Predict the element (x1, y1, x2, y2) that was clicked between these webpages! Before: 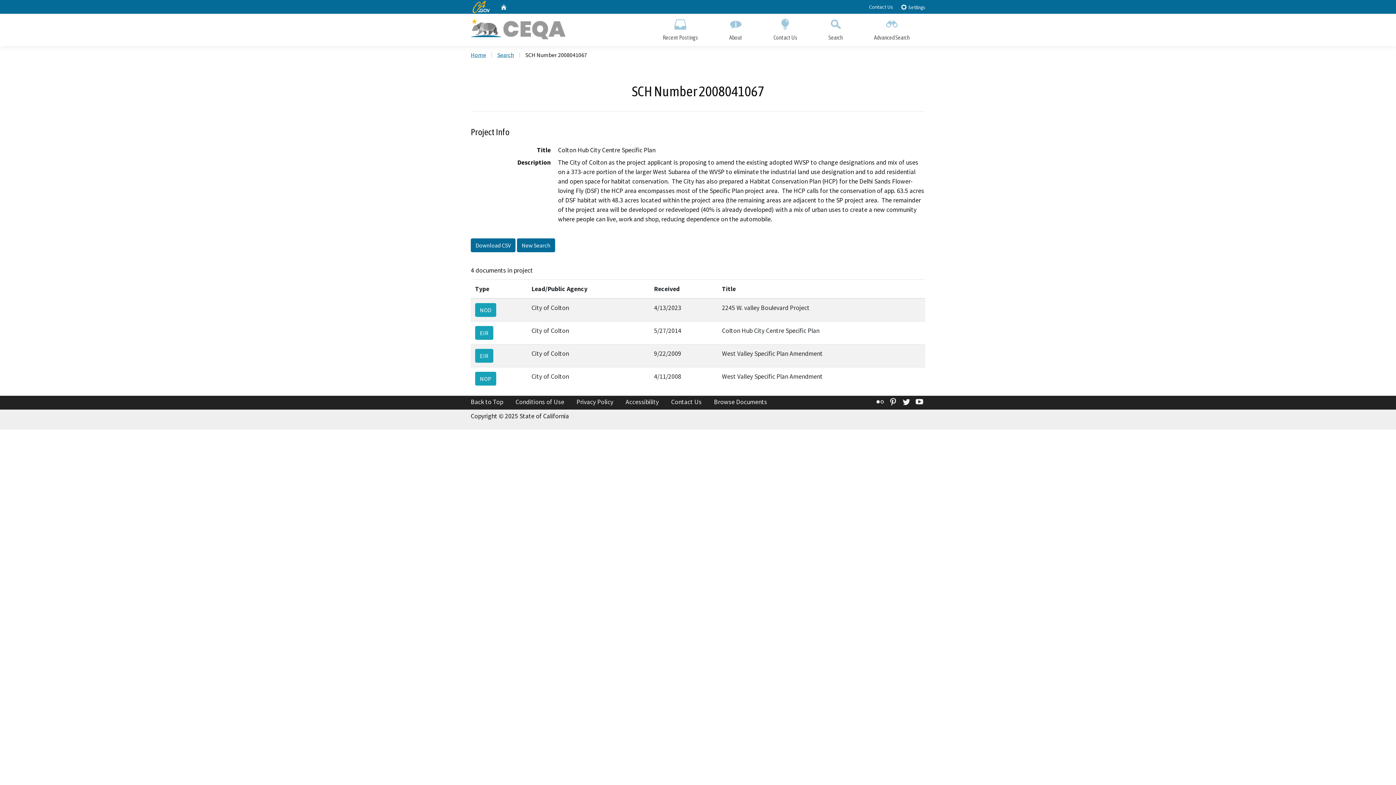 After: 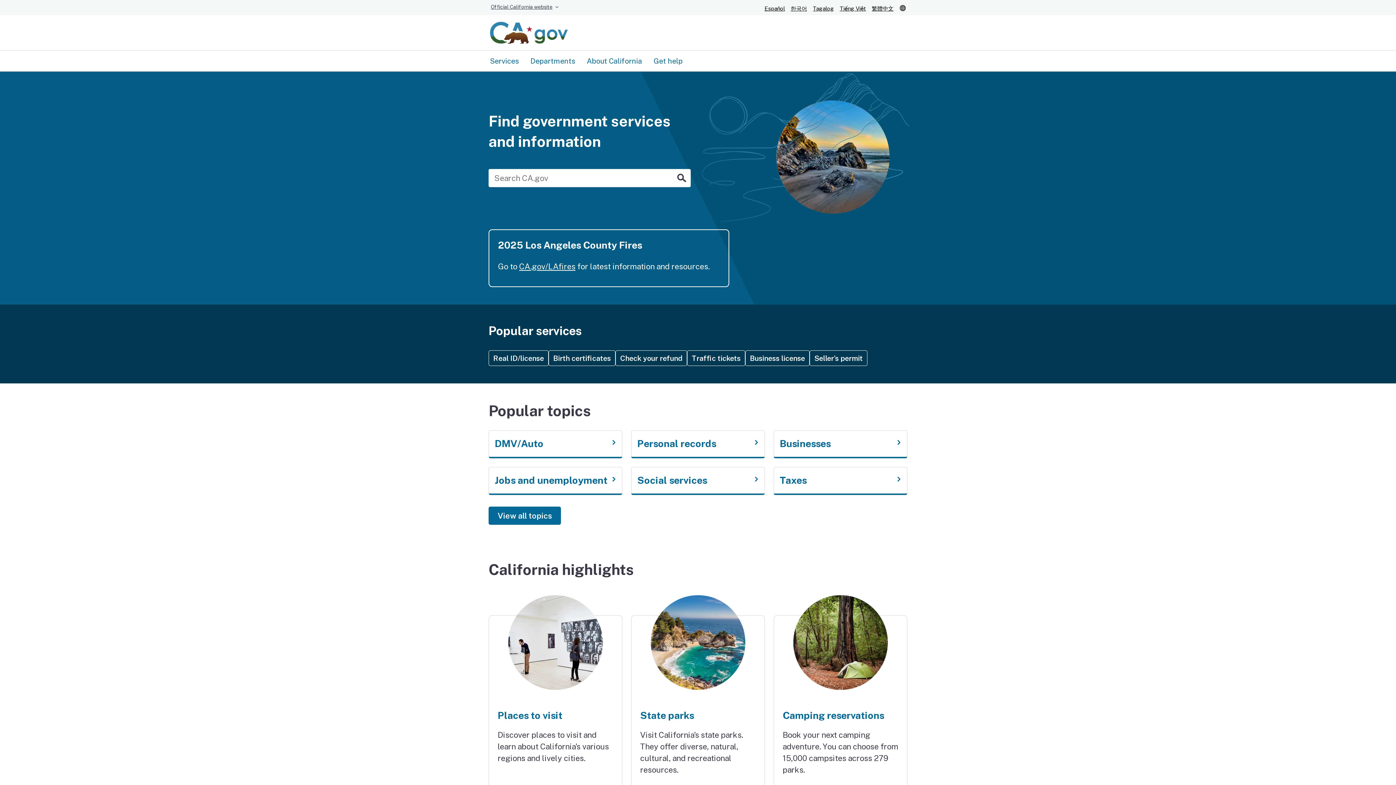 Action: bbox: (472, 0, 489, 13) label: CA.gov